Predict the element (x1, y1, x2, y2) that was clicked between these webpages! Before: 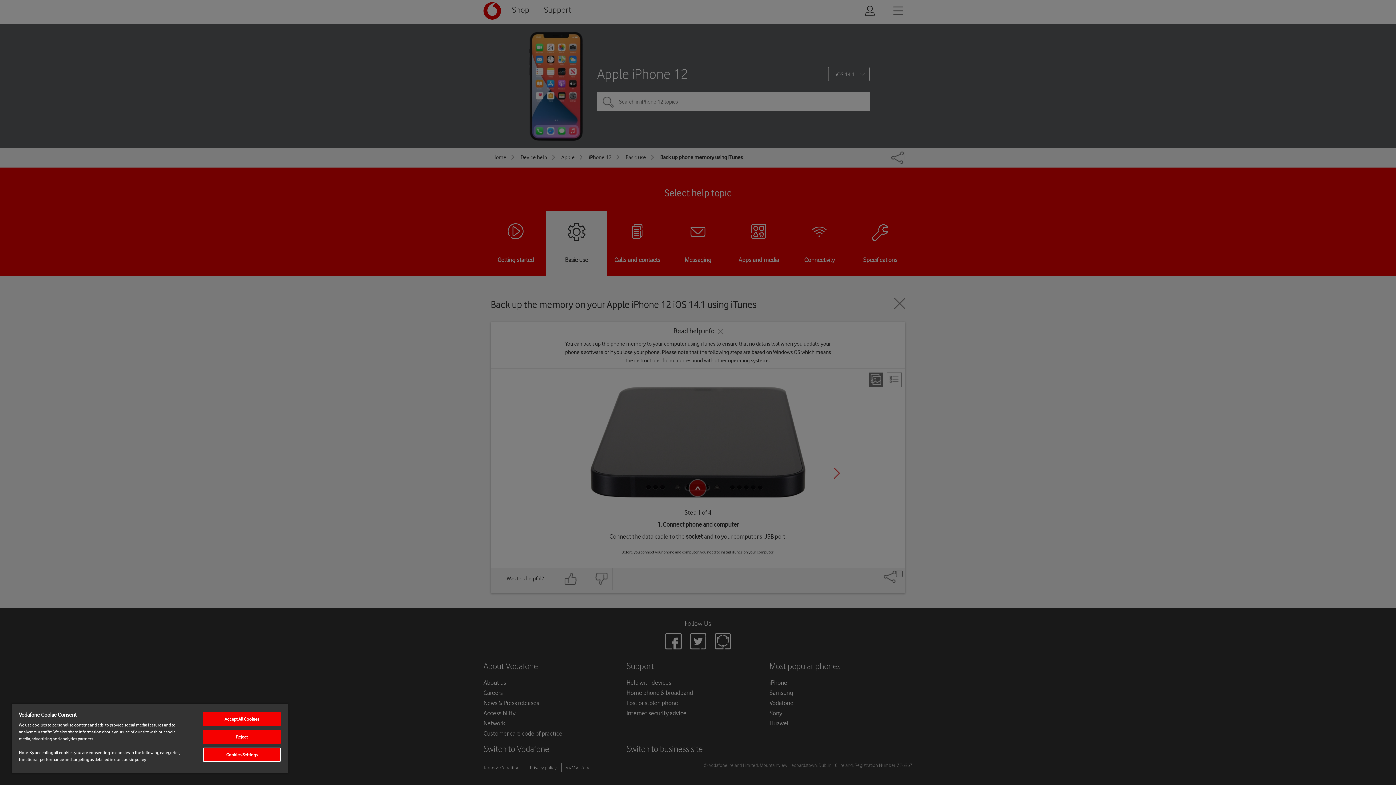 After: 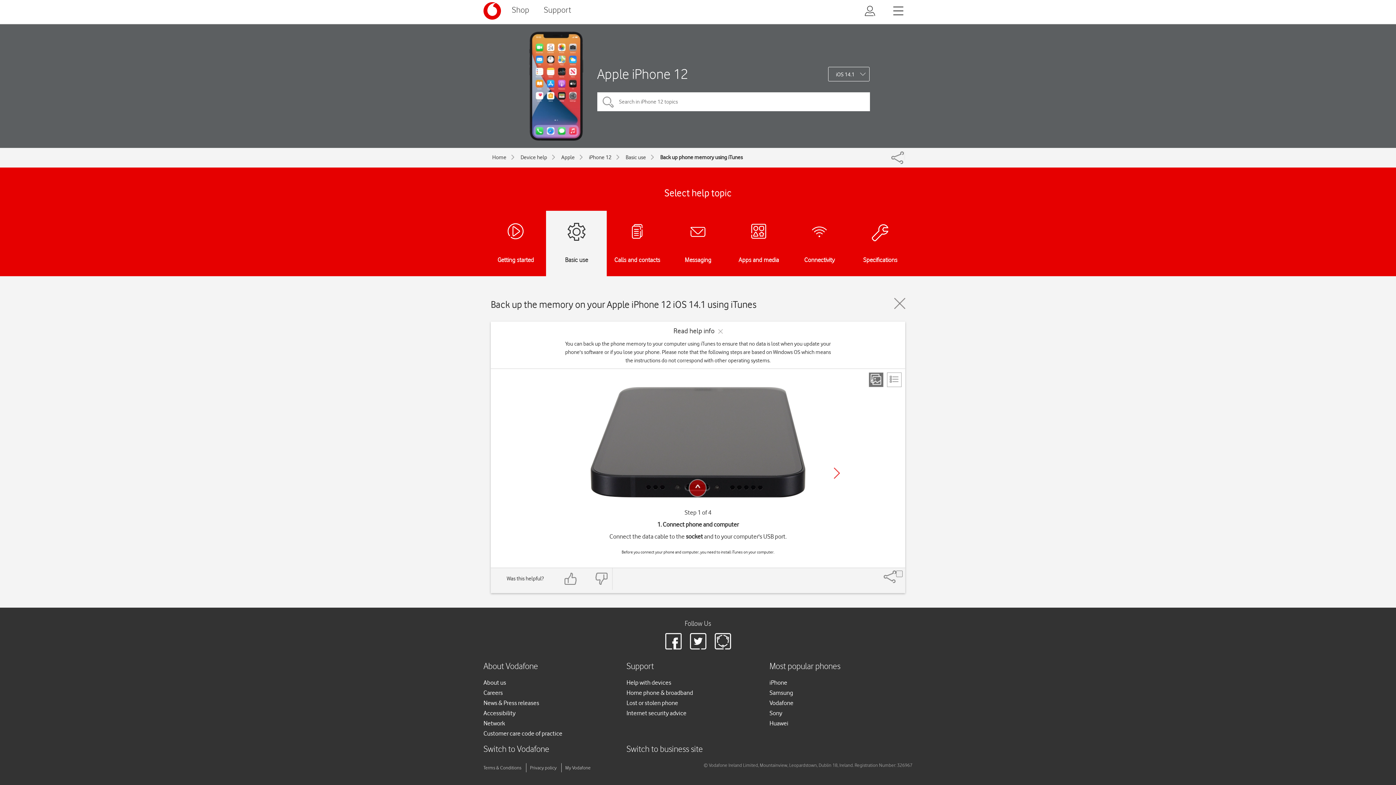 Action: label: Accept All Cookies bbox: (203, 712, 280, 726)